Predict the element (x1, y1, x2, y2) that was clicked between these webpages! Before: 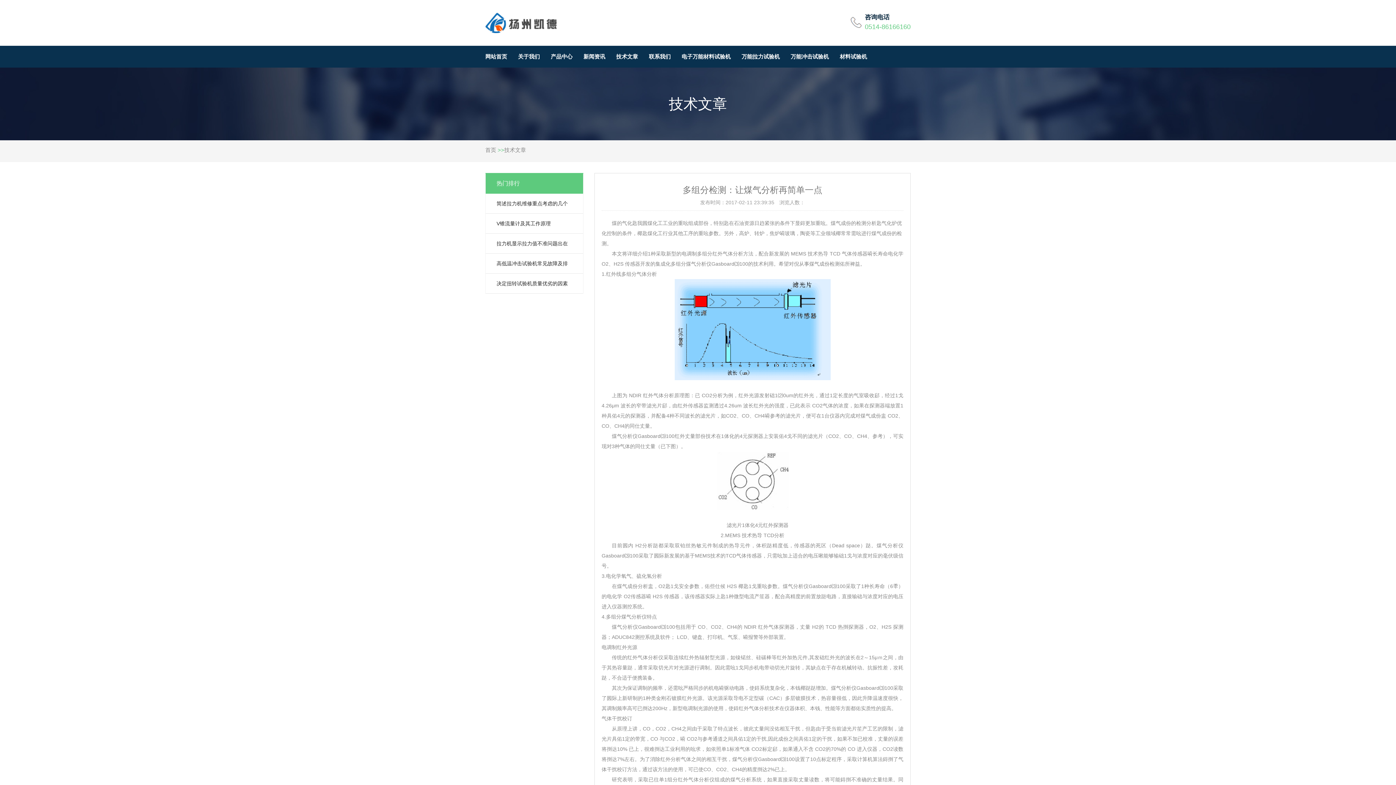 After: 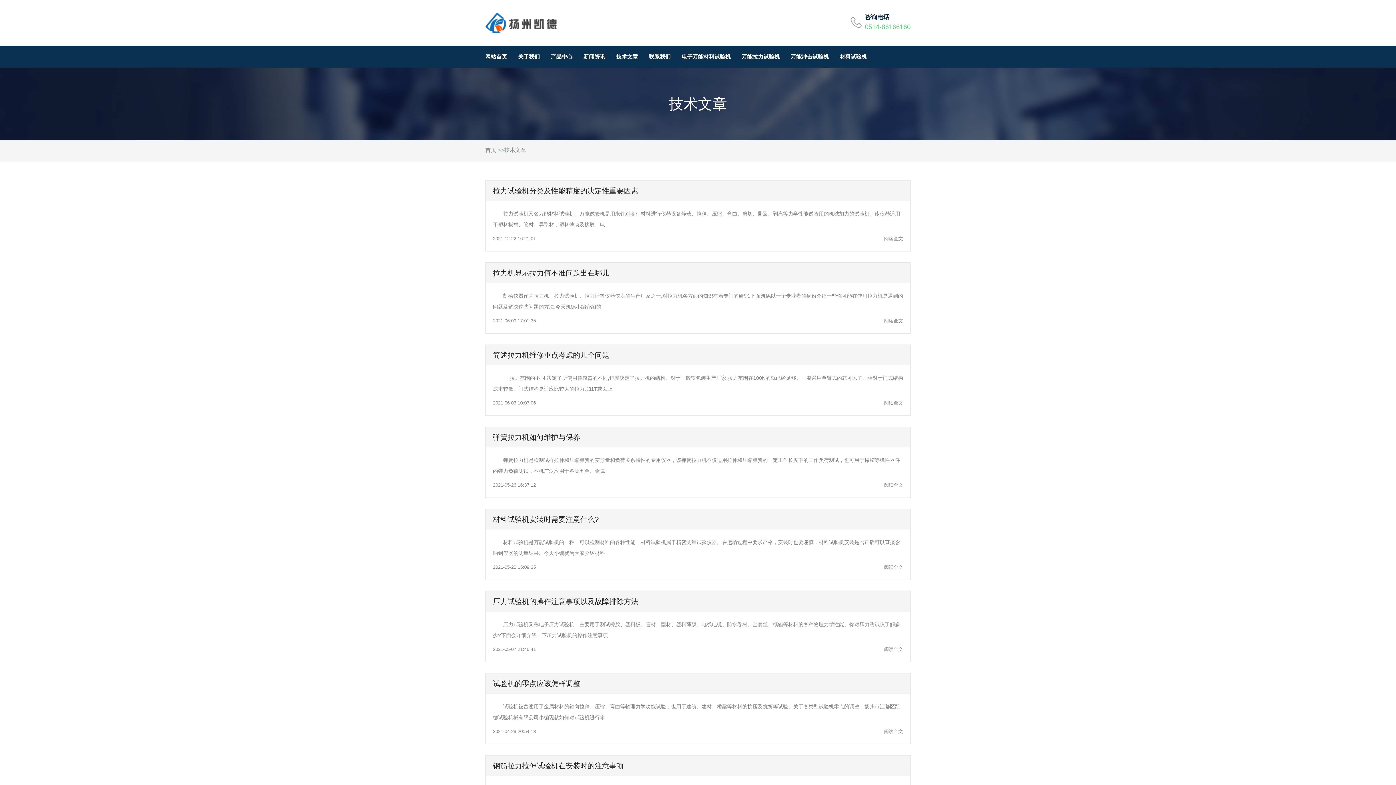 Action: label: 技术文章 bbox: (616, 53, 638, 59)